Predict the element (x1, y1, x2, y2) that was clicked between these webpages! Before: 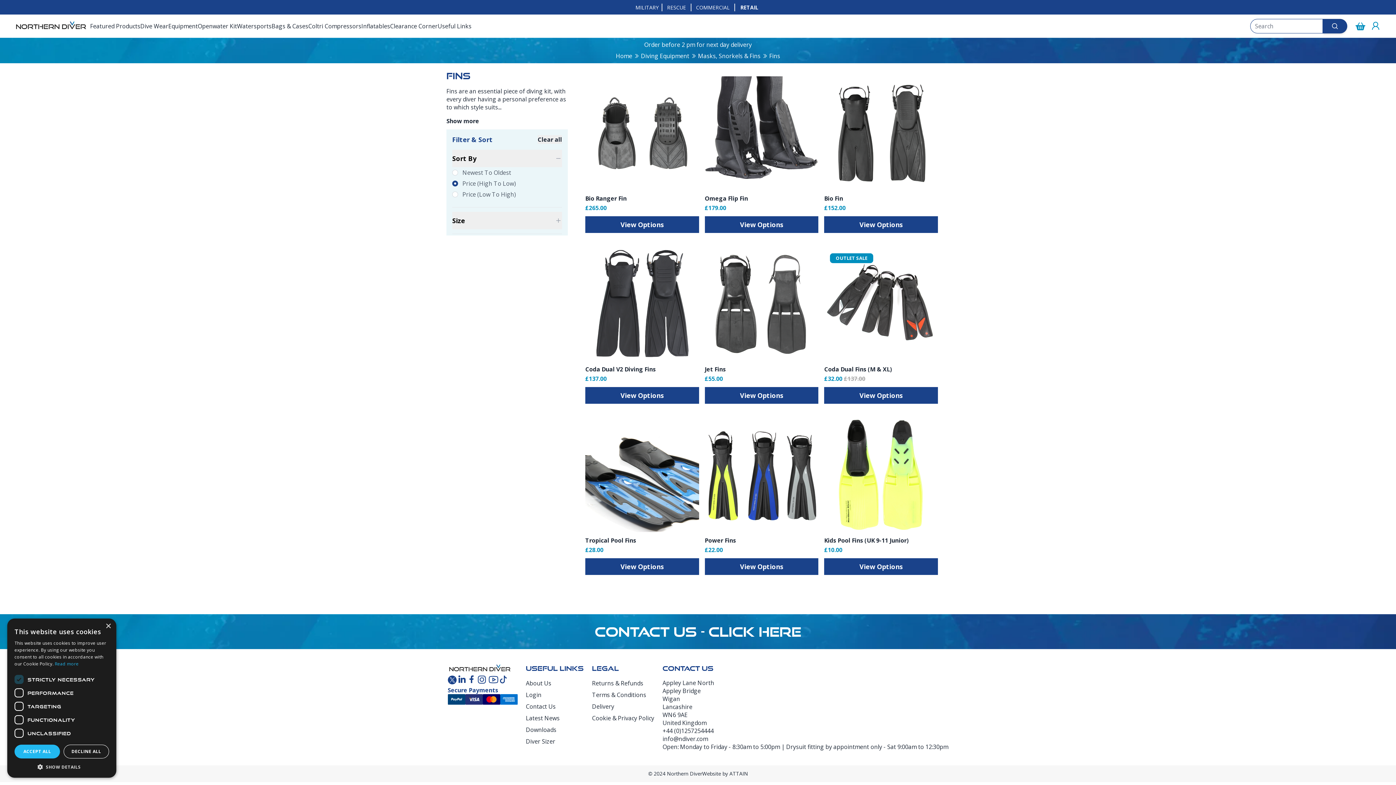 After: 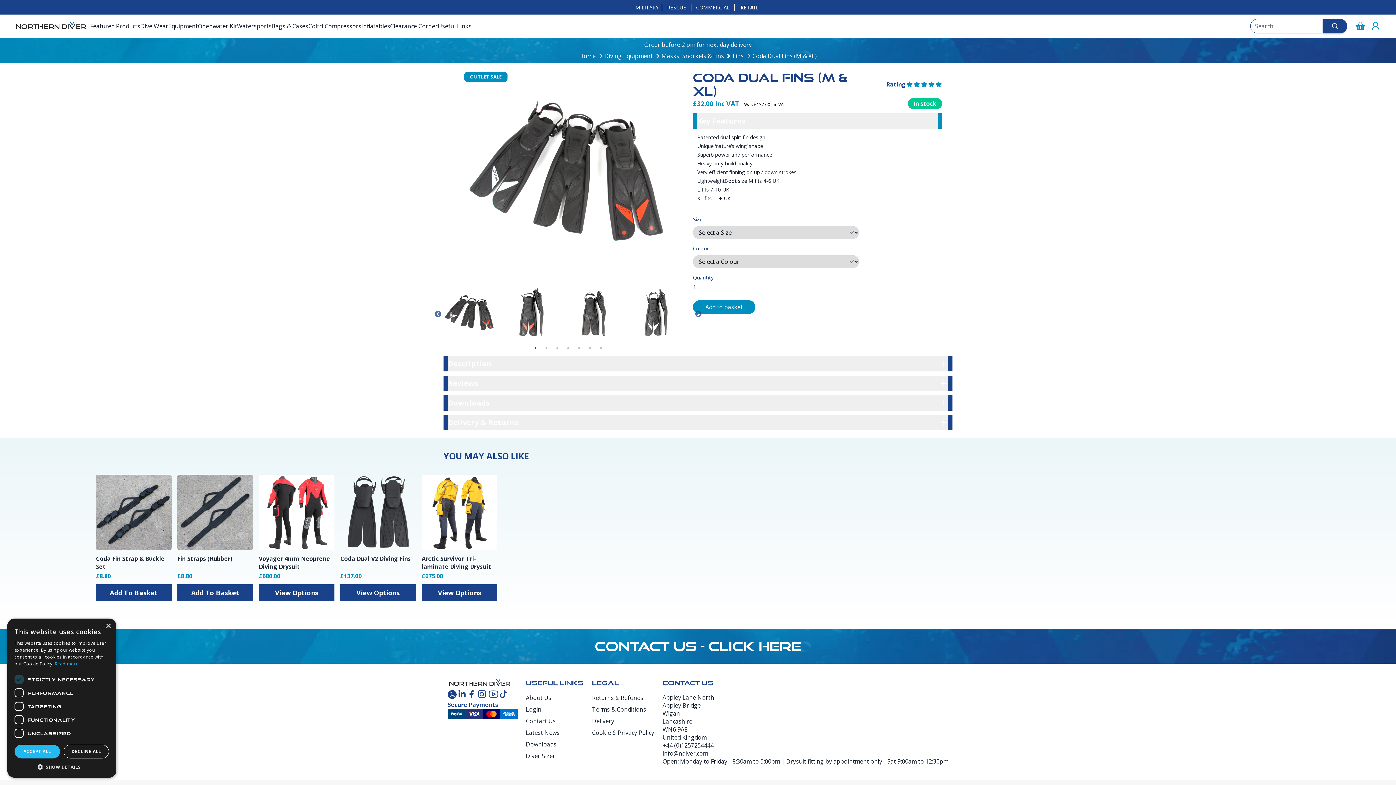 Action: label: View Options bbox: (824, 160, 938, 176)